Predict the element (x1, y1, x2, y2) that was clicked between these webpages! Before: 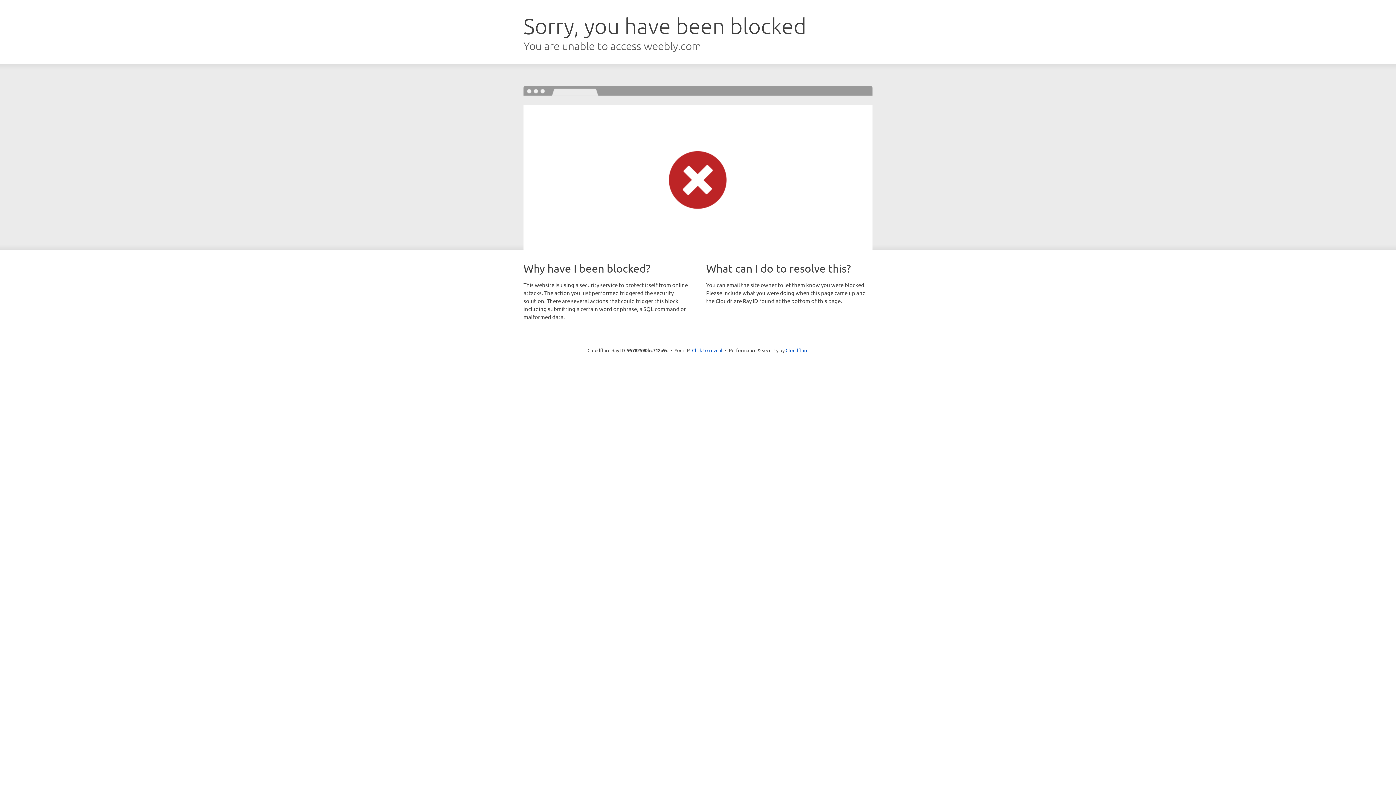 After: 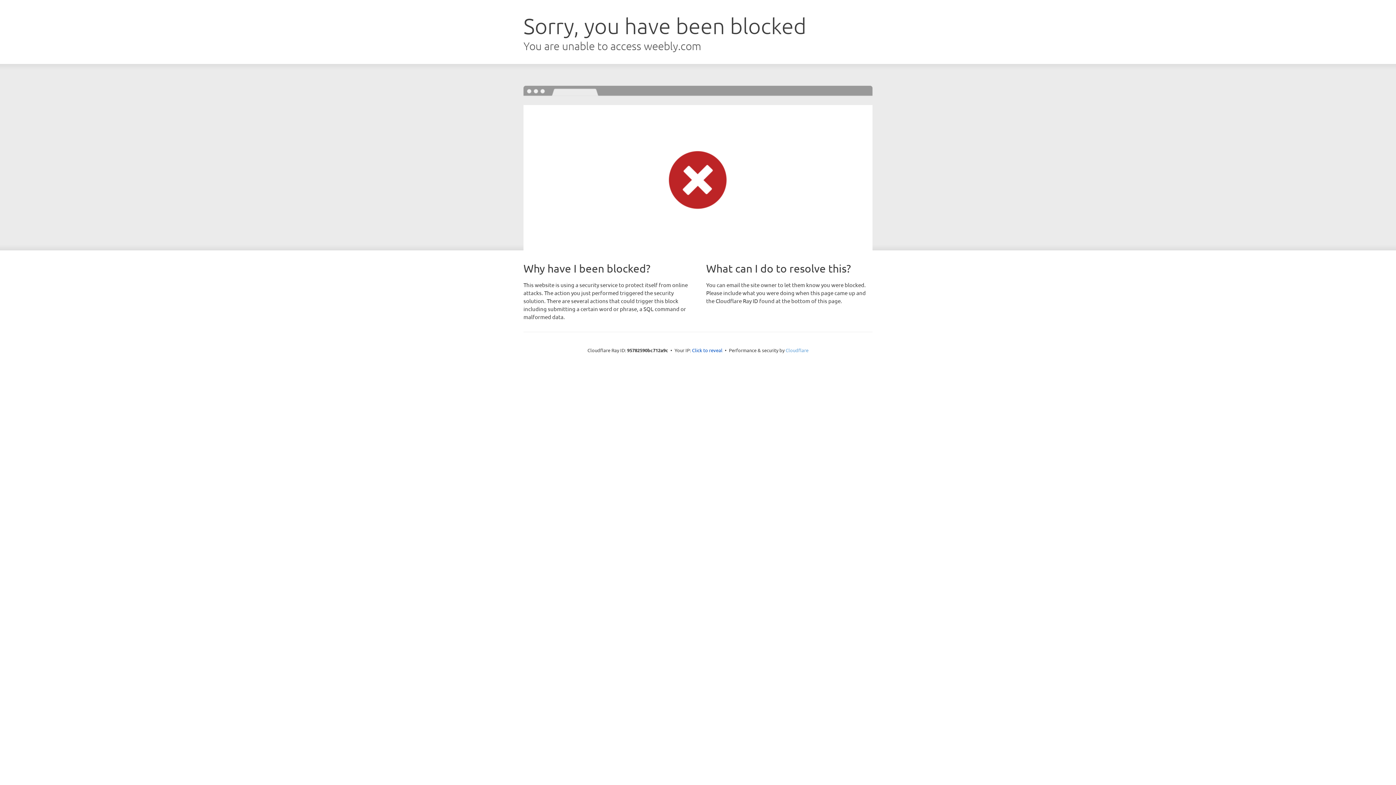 Action: label: Cloudflare bbox: (785, 347, 808, 353)